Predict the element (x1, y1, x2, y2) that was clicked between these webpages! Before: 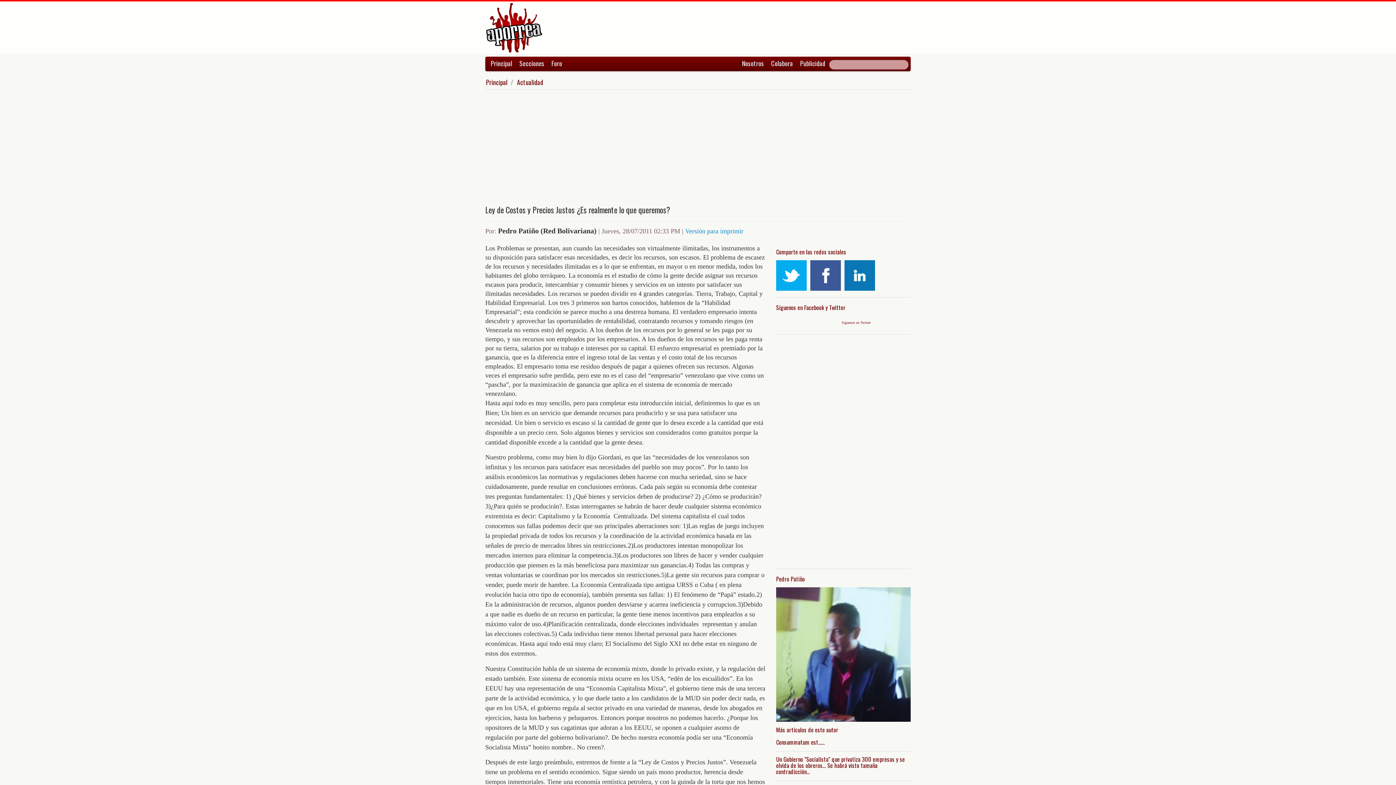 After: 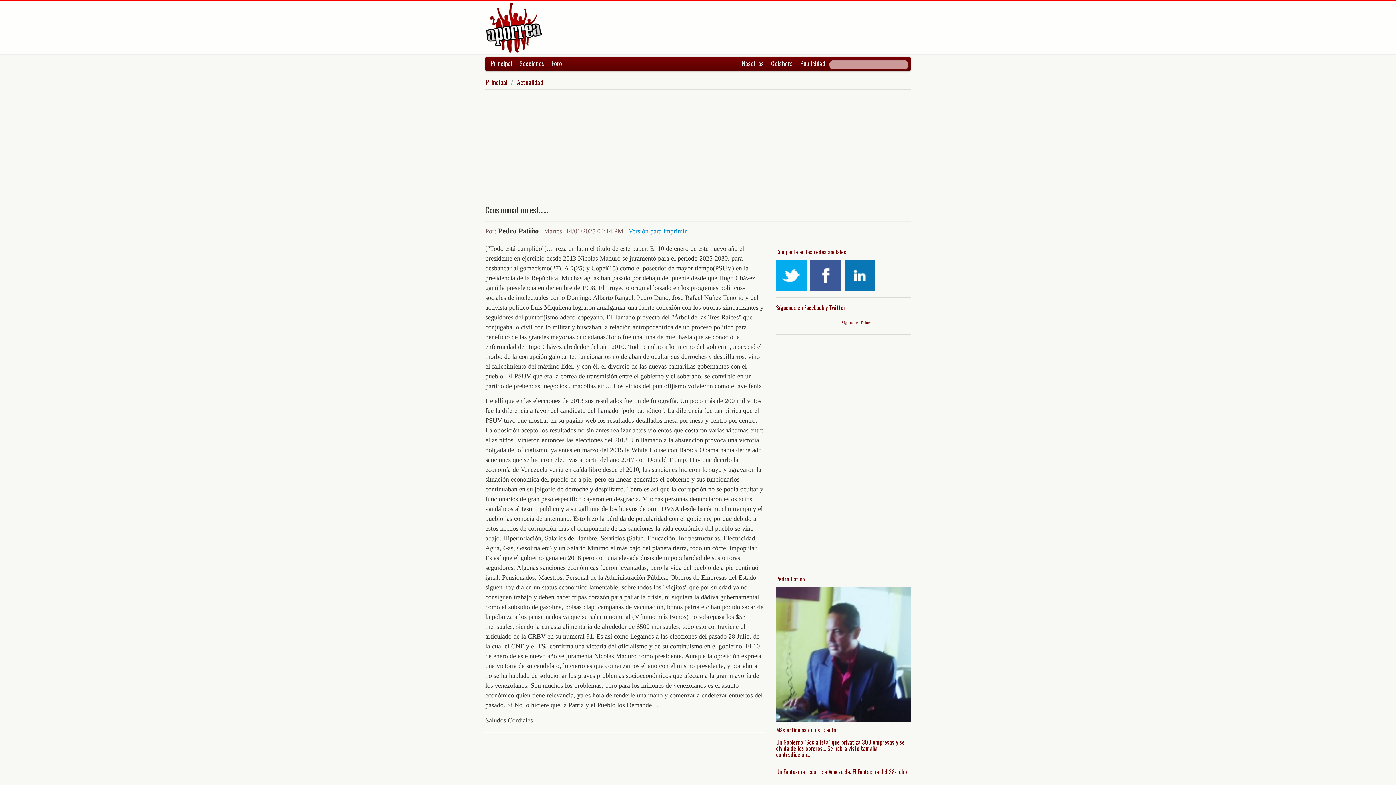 Action: label: Consummatum est…… bbox: (776, 739, 910, 745)